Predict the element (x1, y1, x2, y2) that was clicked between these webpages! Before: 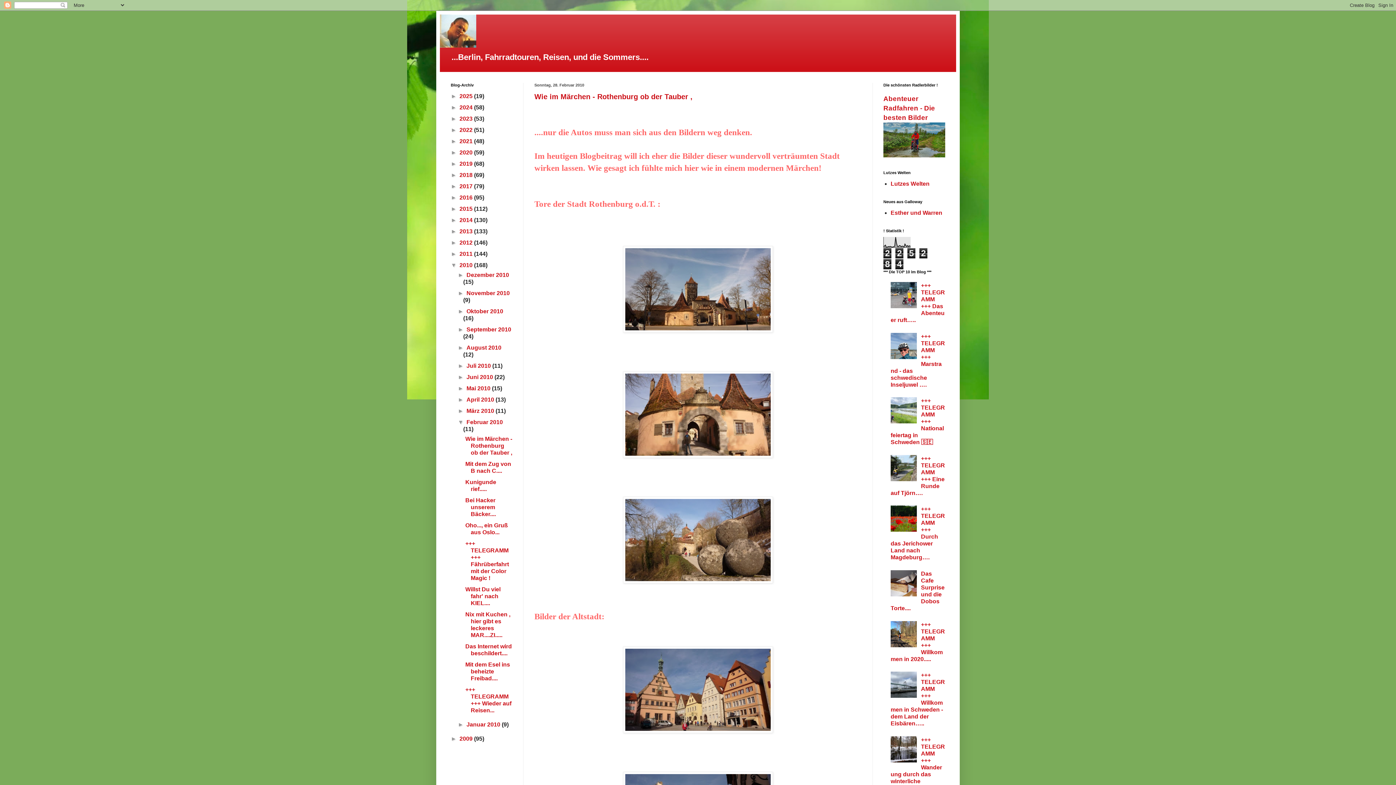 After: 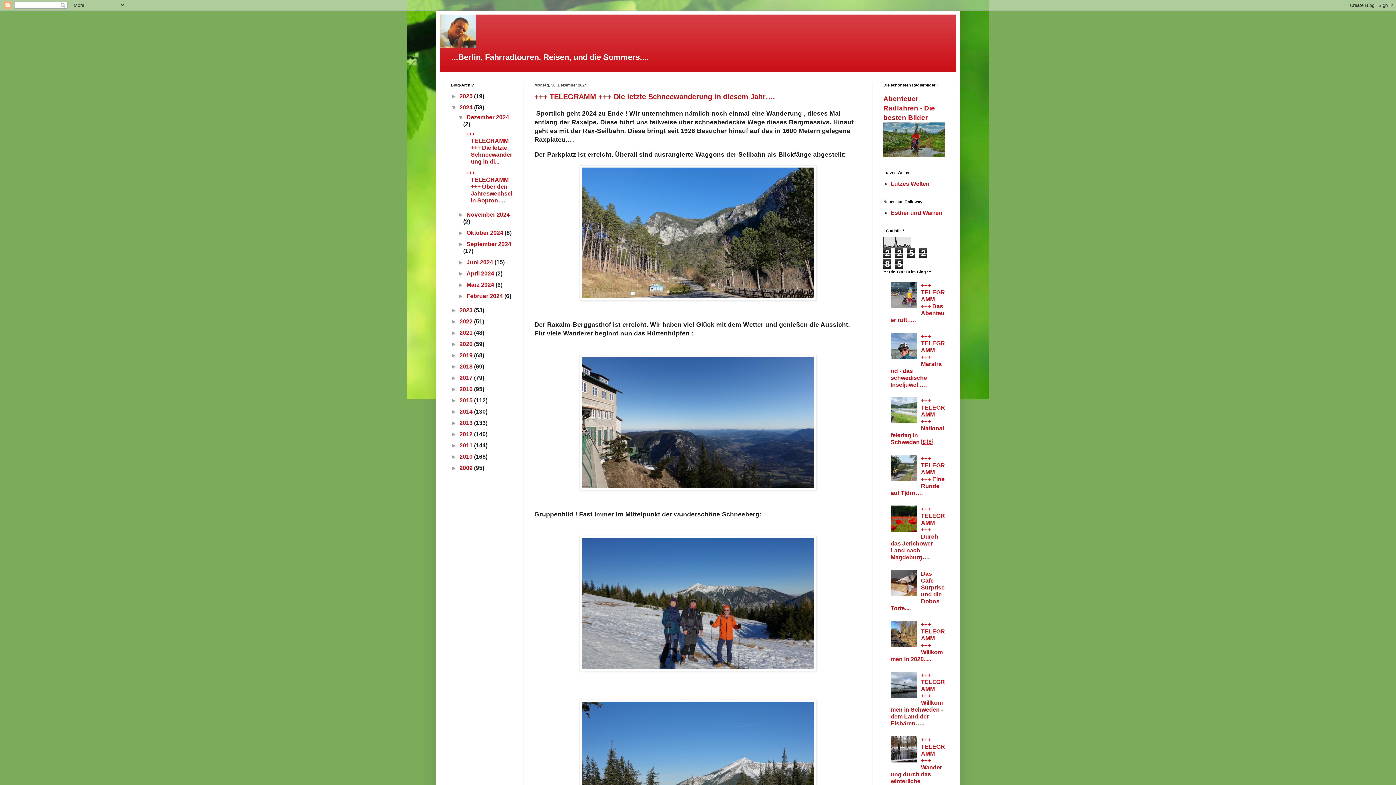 Action: bbox: (459, 104, 474, 110) label: 2024 